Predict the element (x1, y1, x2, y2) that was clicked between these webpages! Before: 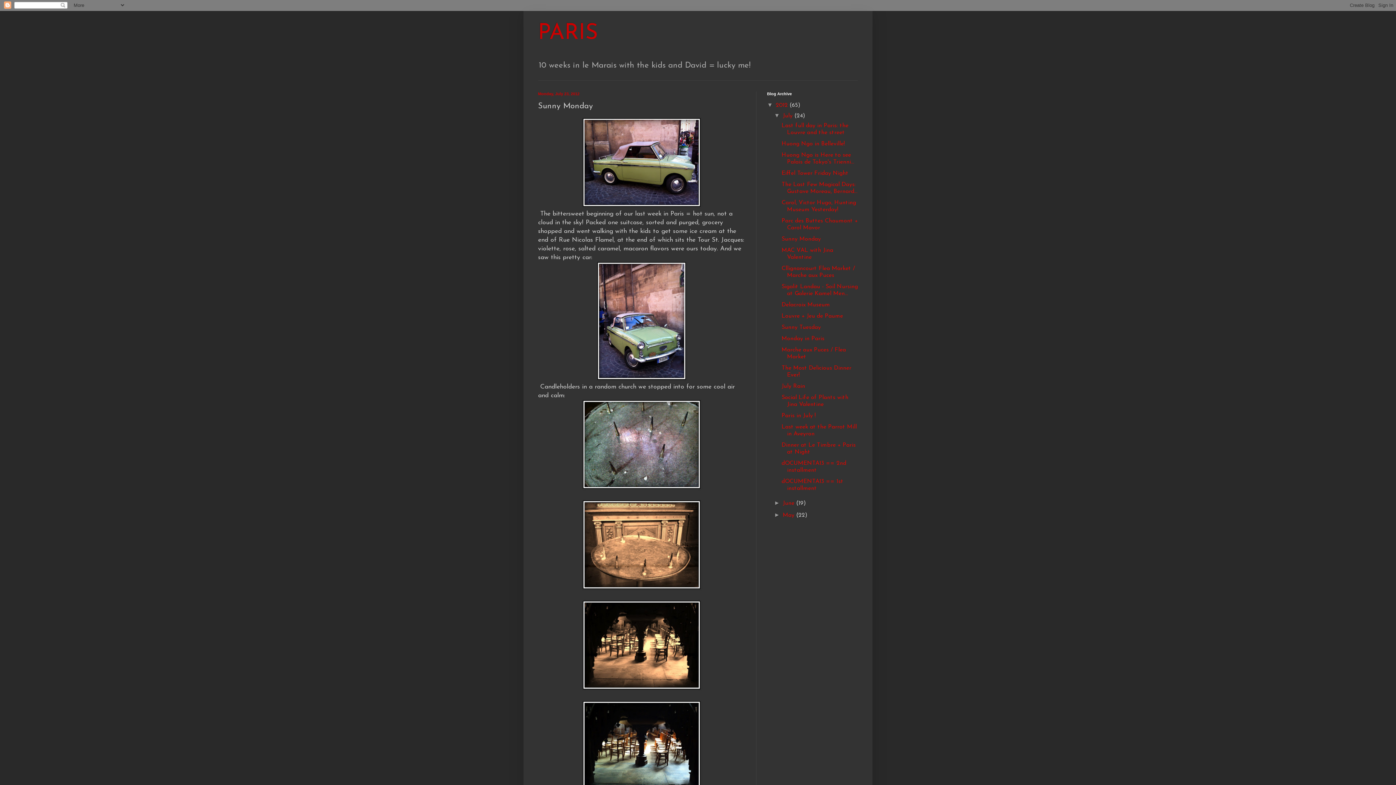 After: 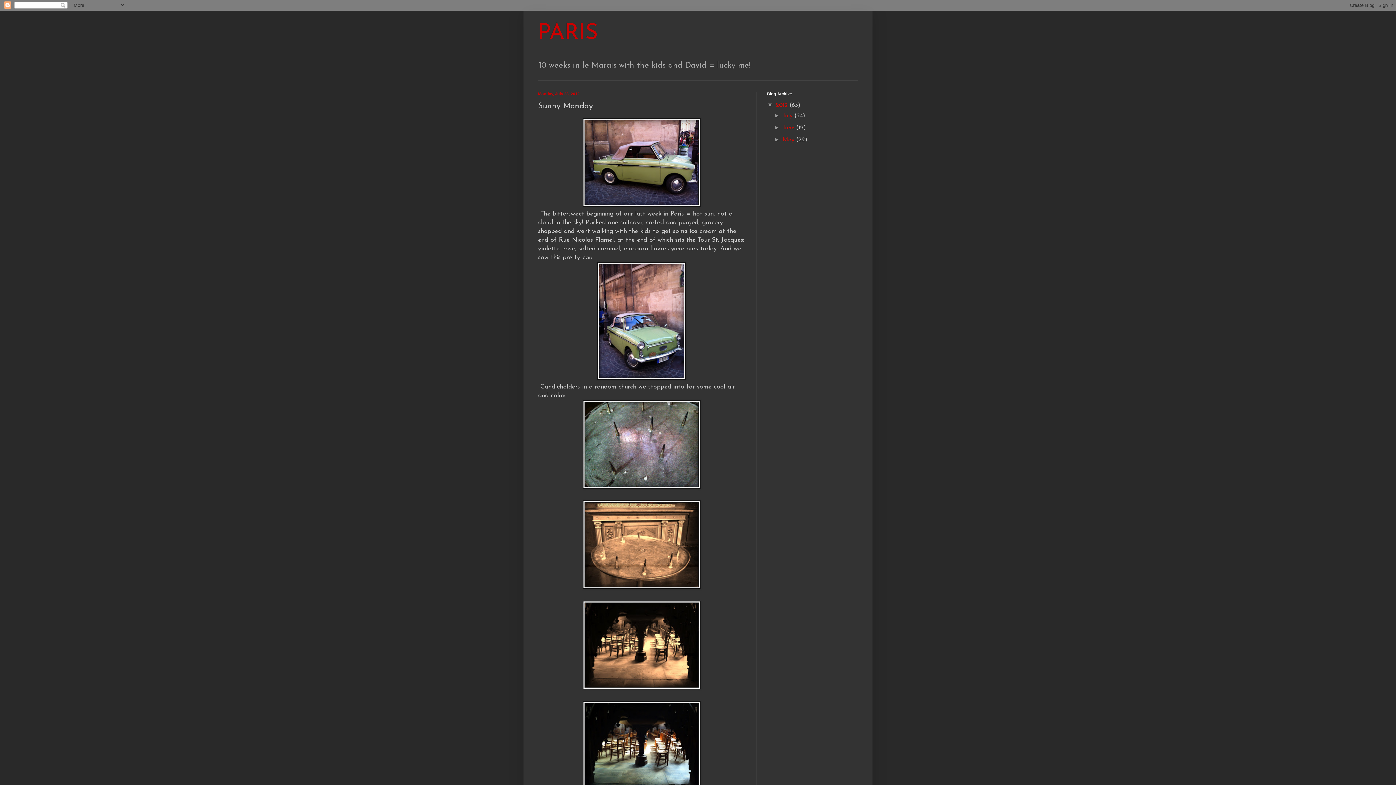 Action: bbox: (774, 112, 782, 118) label: ▼  